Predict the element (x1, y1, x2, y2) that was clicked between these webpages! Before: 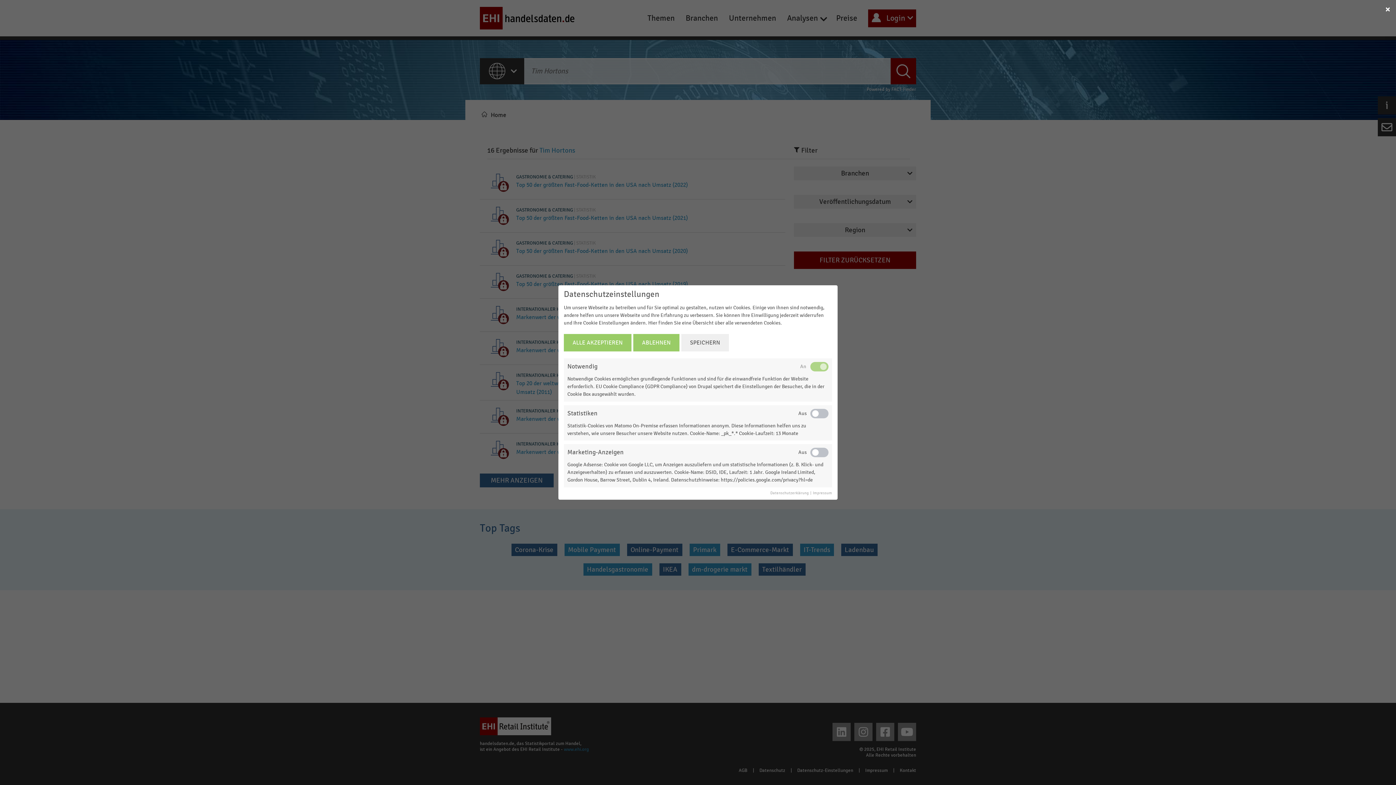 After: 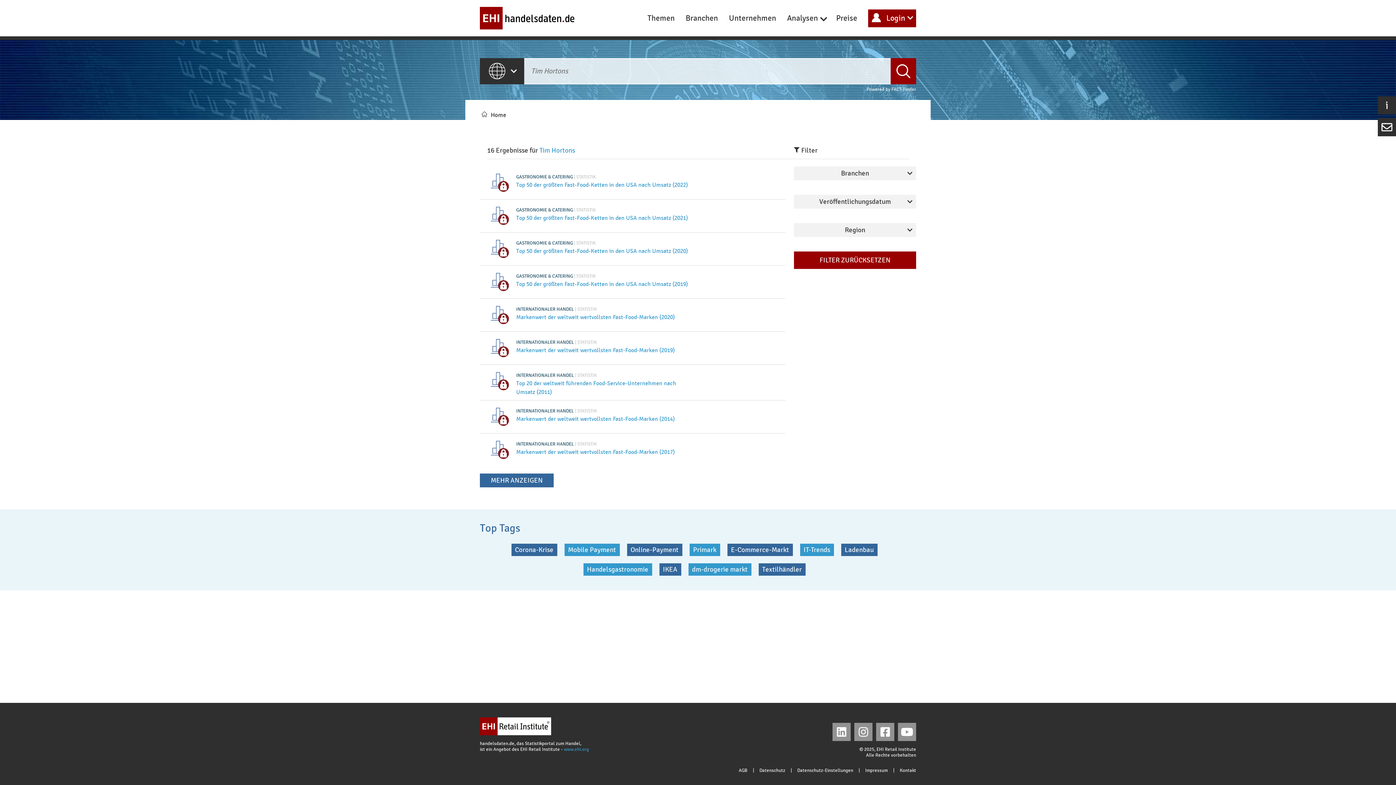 Action: bbox: (681, 334, 729, 351) label: SPEICHERN